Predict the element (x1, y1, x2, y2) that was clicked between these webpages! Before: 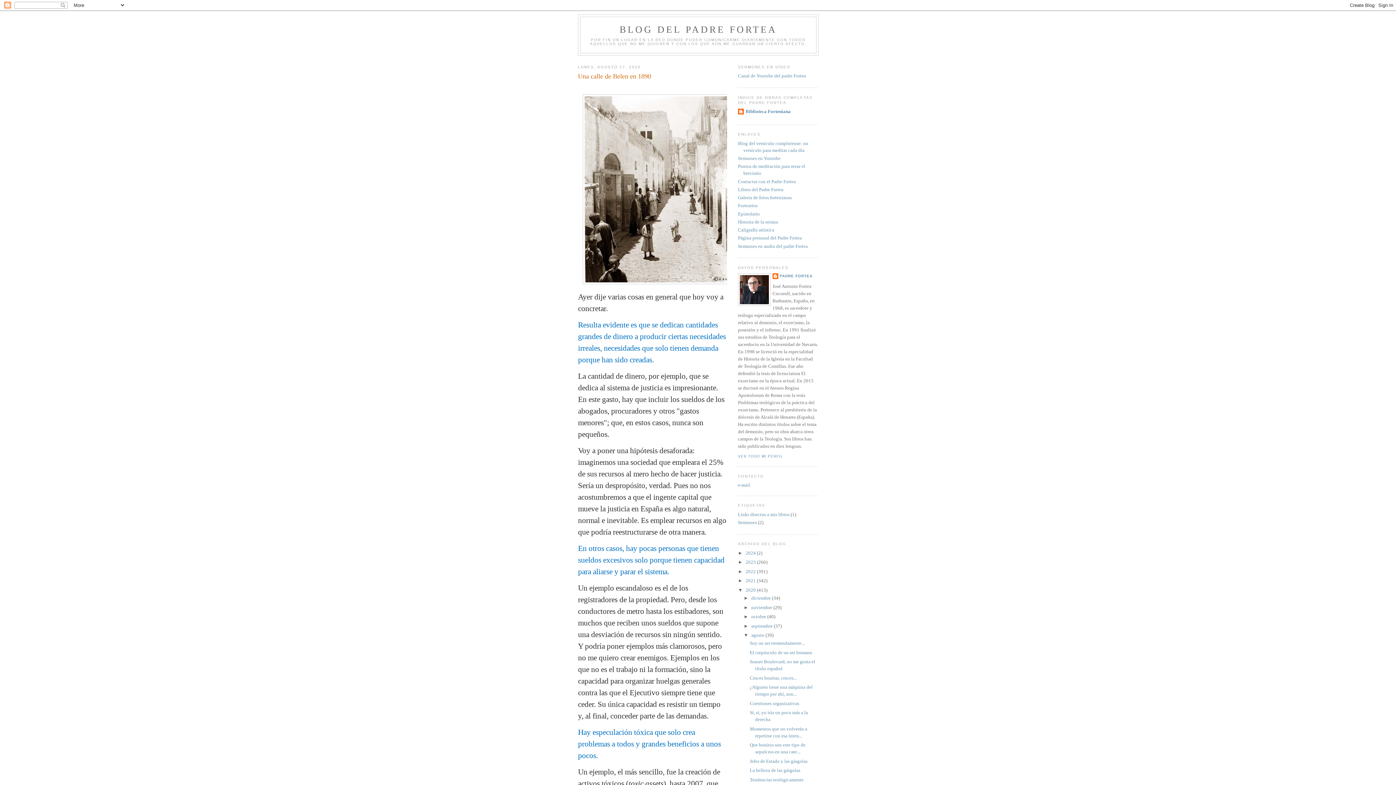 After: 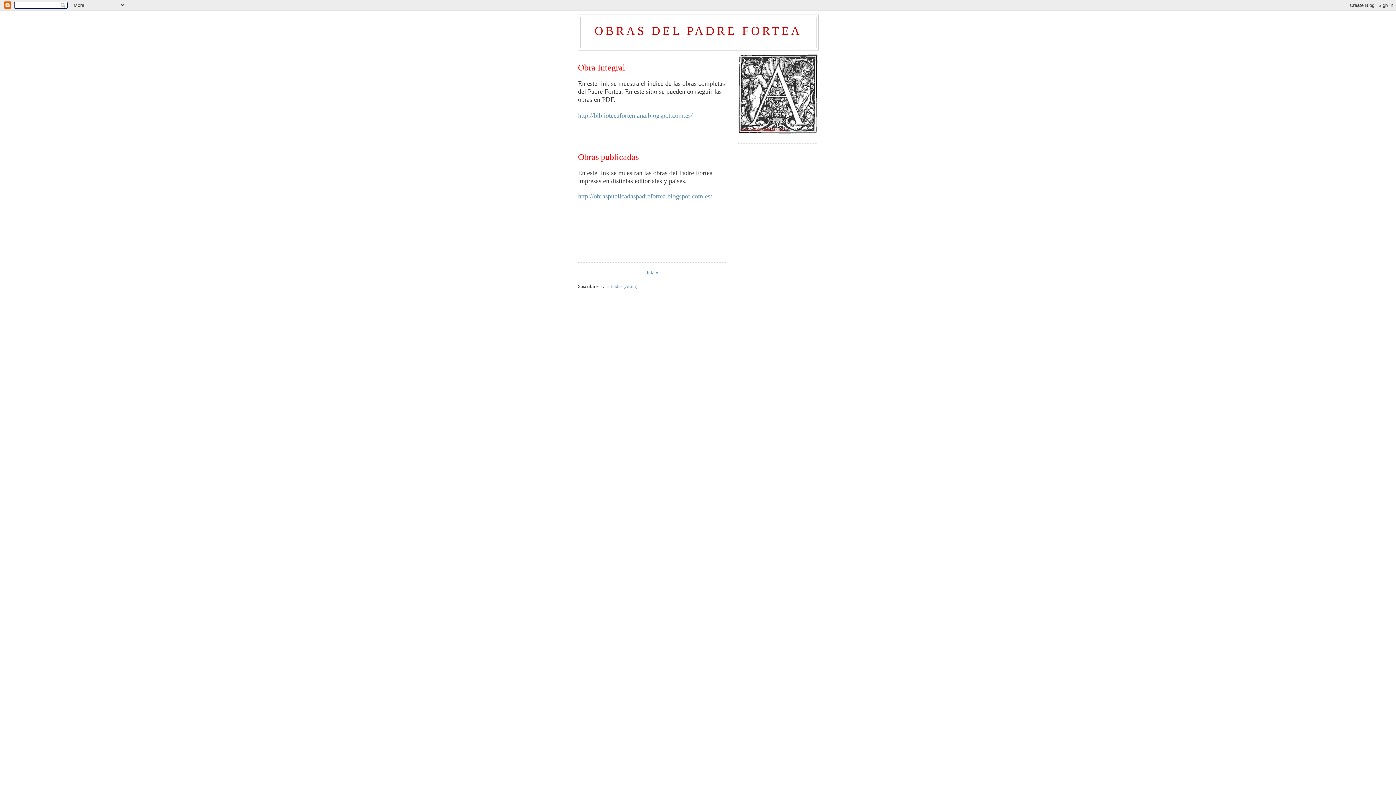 Action: label: Libros del Padre Fortea bbox: (738, 186, 783, 192)